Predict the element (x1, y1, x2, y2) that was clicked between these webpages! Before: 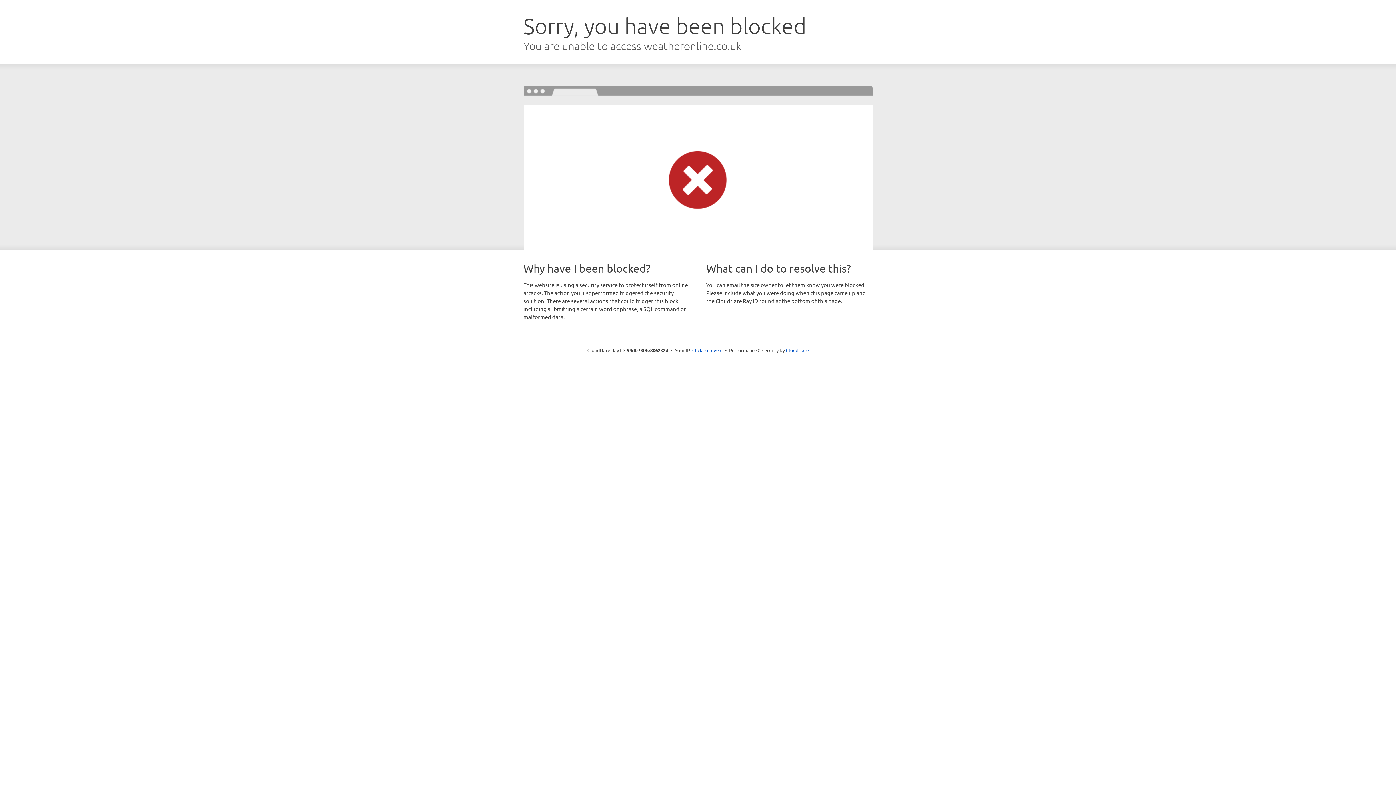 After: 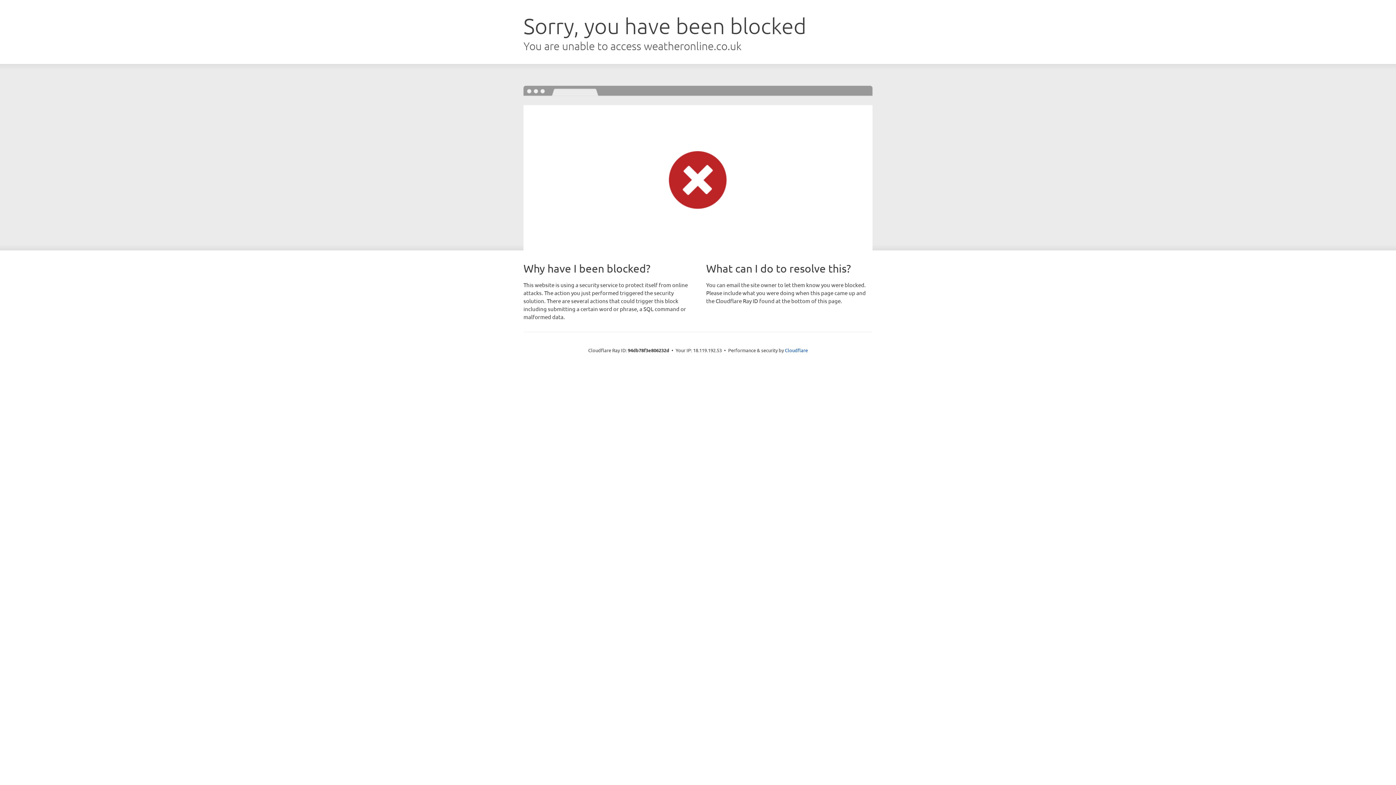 Action: label: Click to reveal bbox: (692, 346, 722, 353)